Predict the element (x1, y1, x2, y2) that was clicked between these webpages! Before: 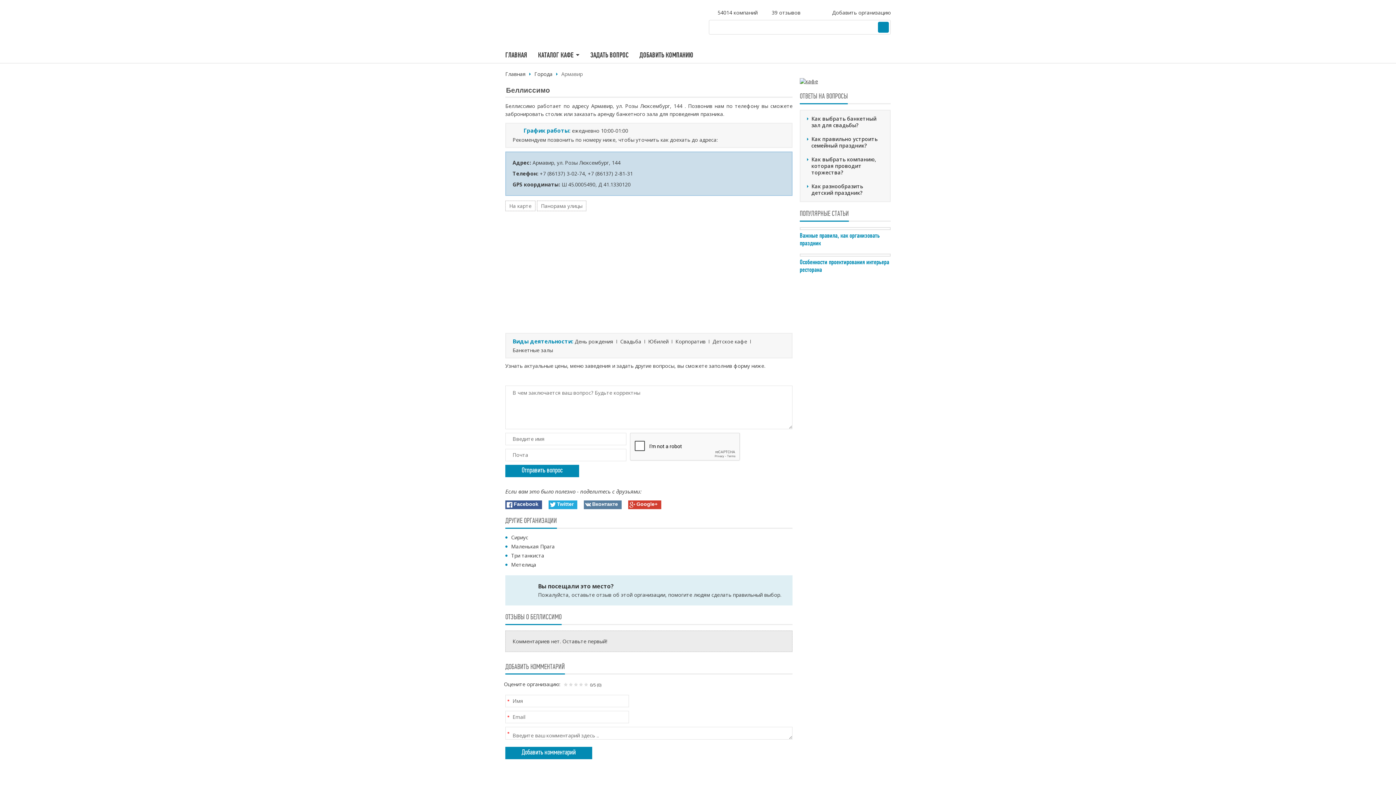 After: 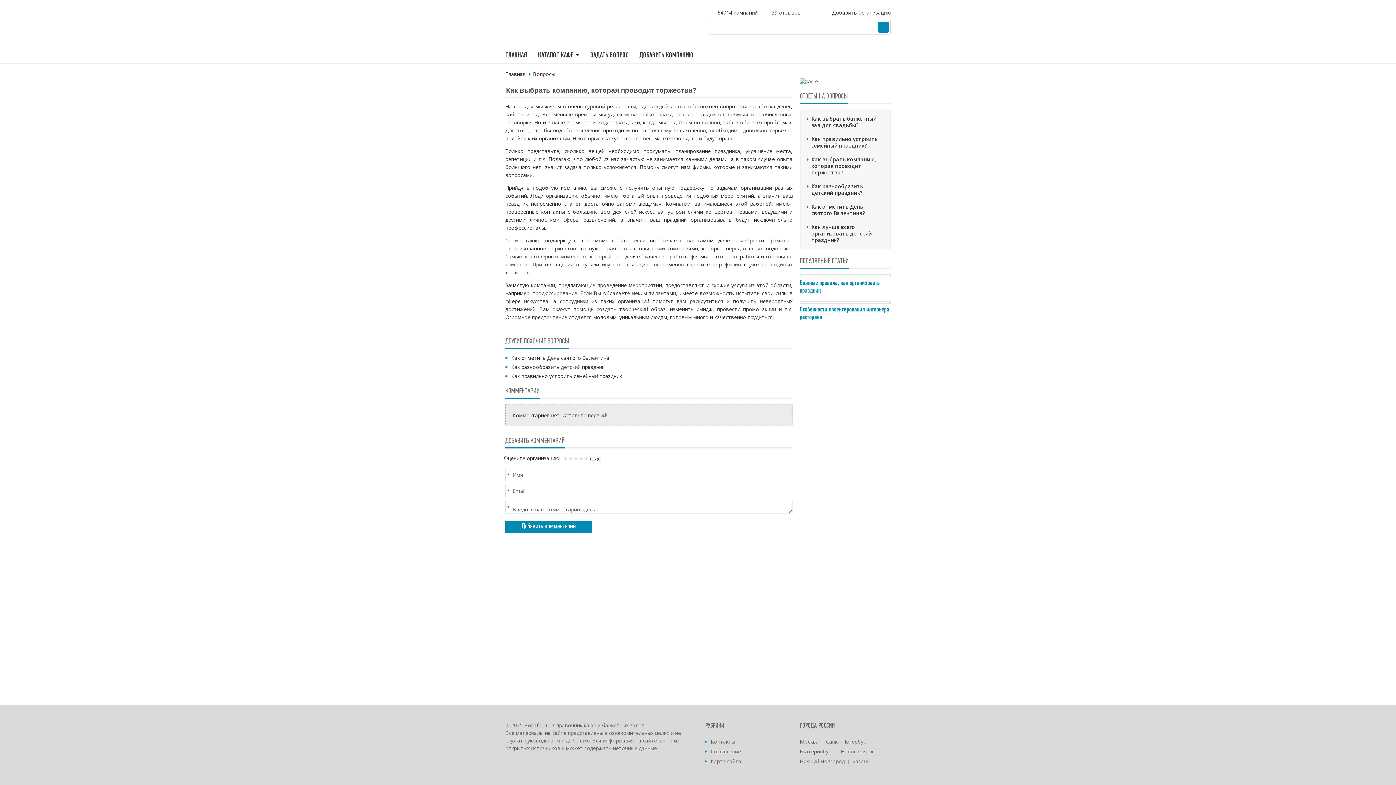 Action: label: Как выбрать компанию, которая проводит торжества? bbox: (811, 156, 883, 176)